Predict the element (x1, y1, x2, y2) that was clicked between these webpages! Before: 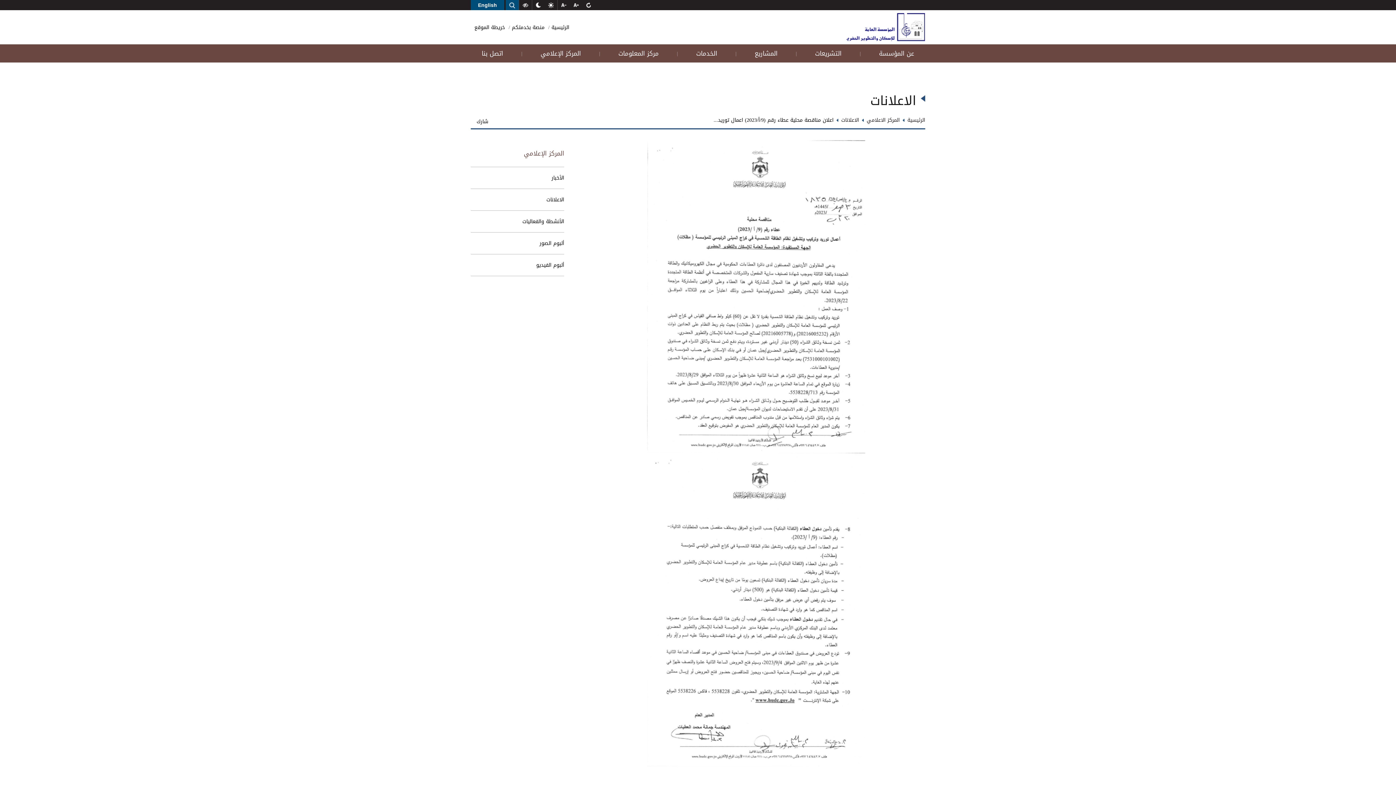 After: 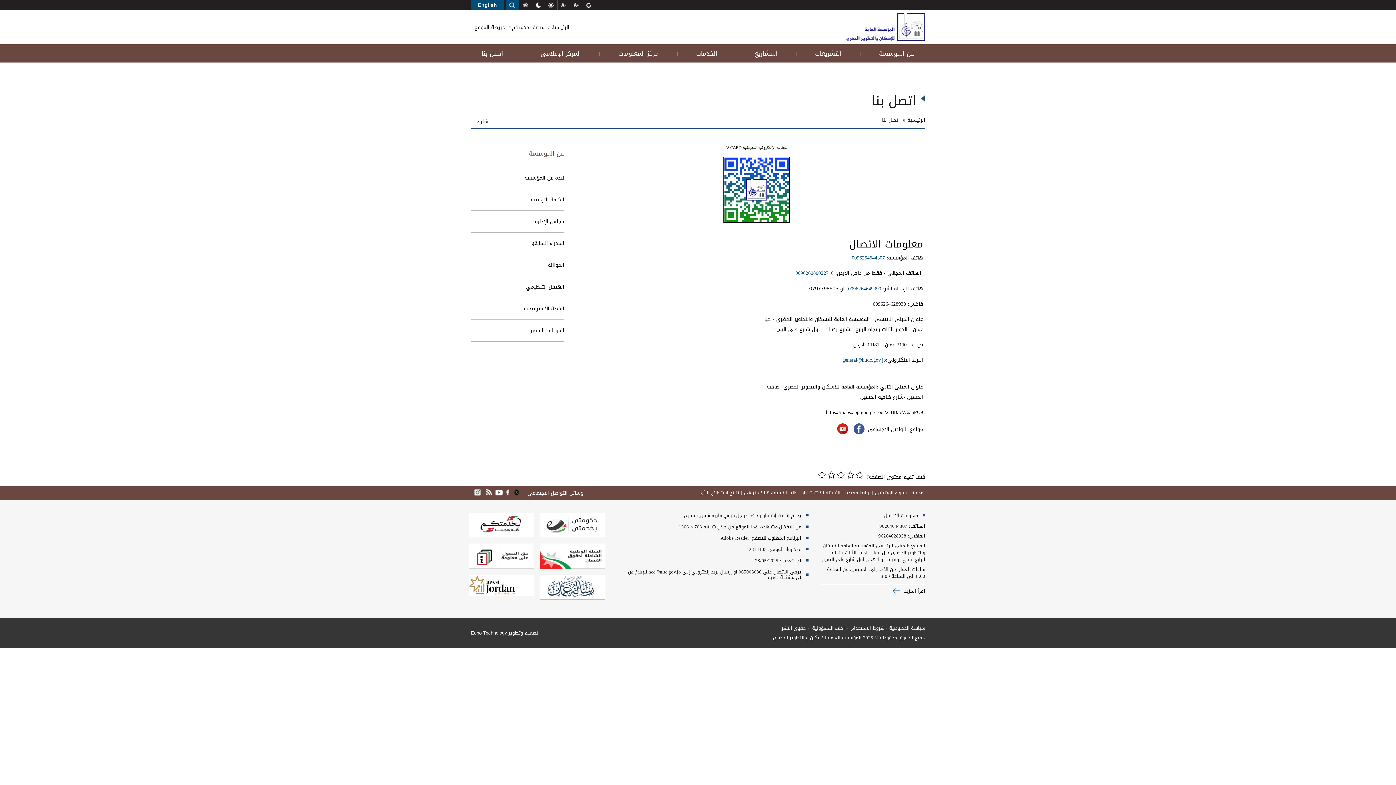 Action: label: اتصل بنا bbox: (463, 44, 521, 62)